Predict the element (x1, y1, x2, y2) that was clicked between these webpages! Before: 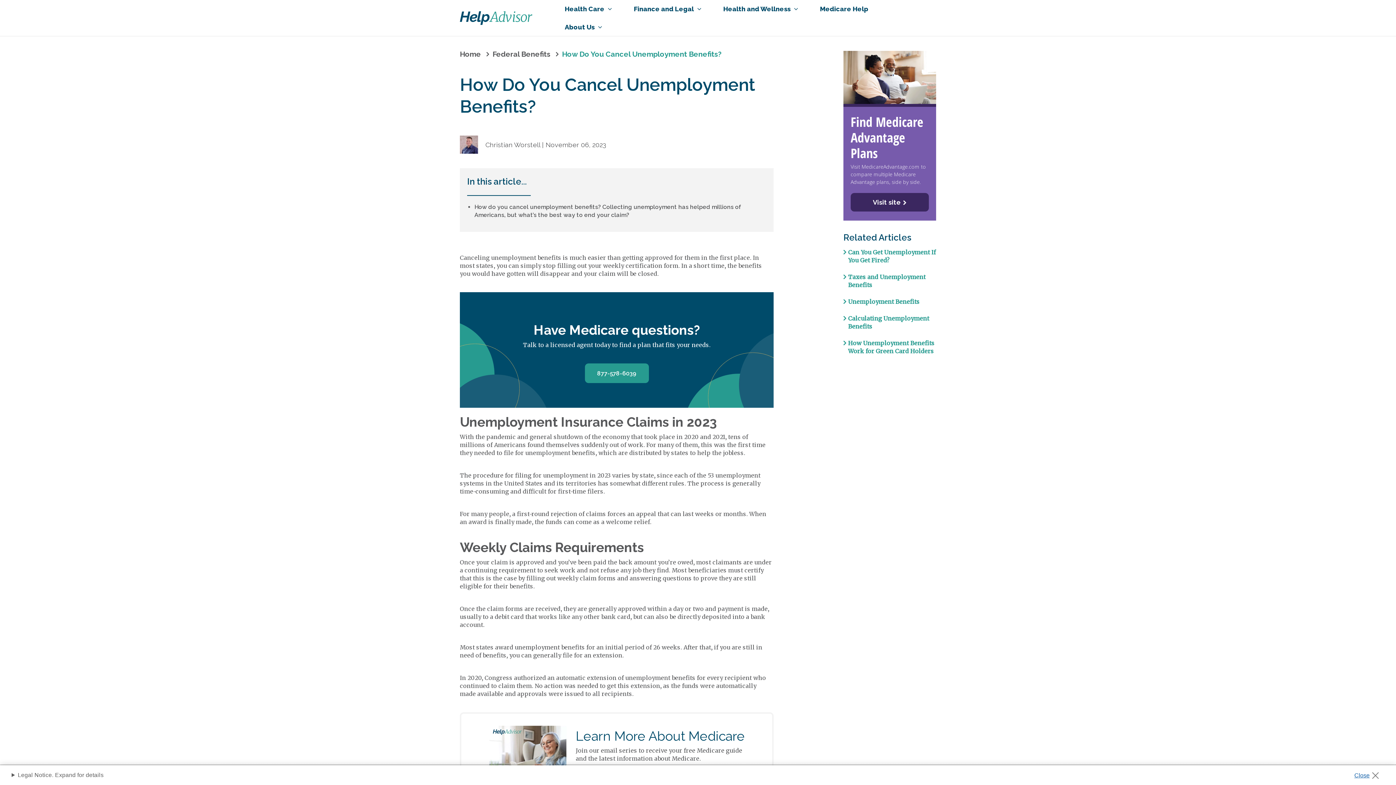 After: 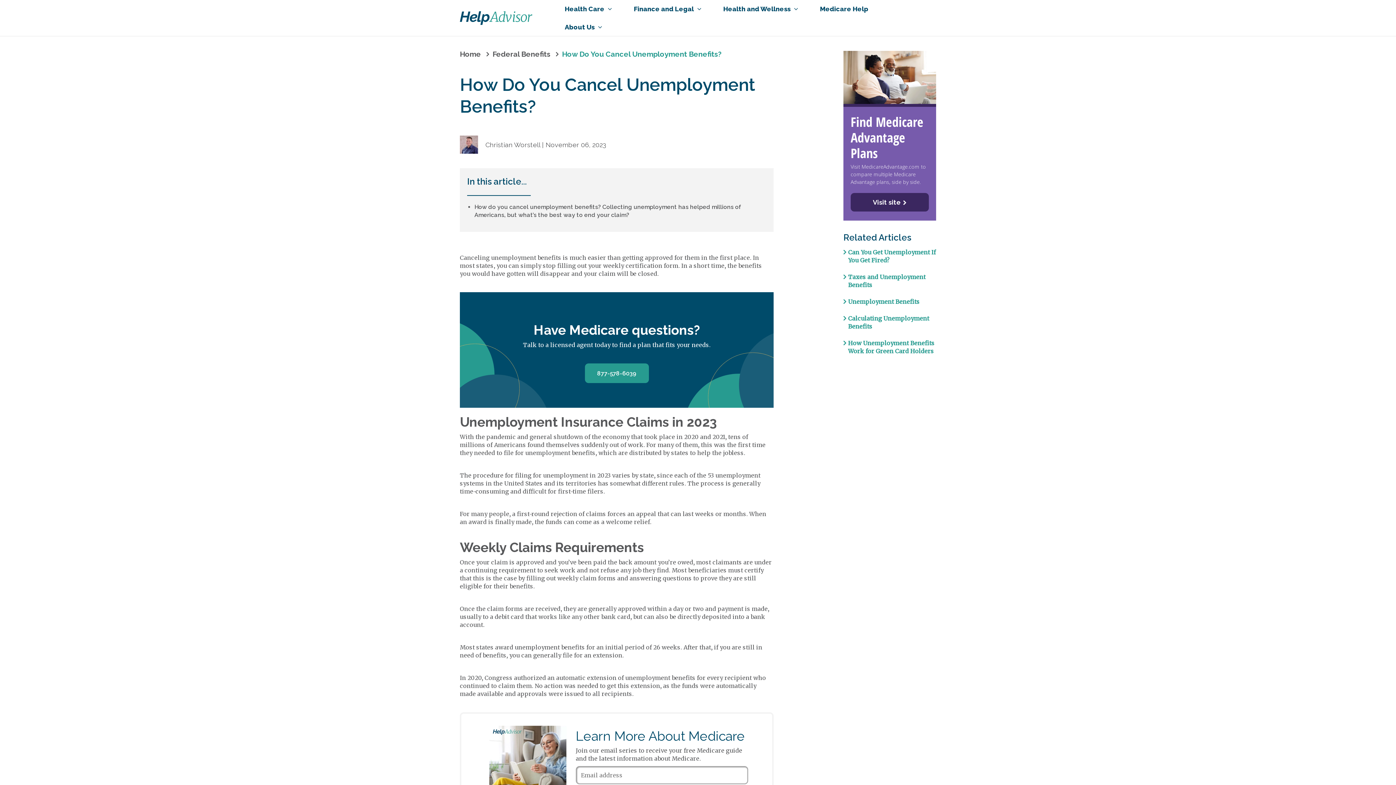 Action: label: Close bbox: (1356, 768, 1382, 779)